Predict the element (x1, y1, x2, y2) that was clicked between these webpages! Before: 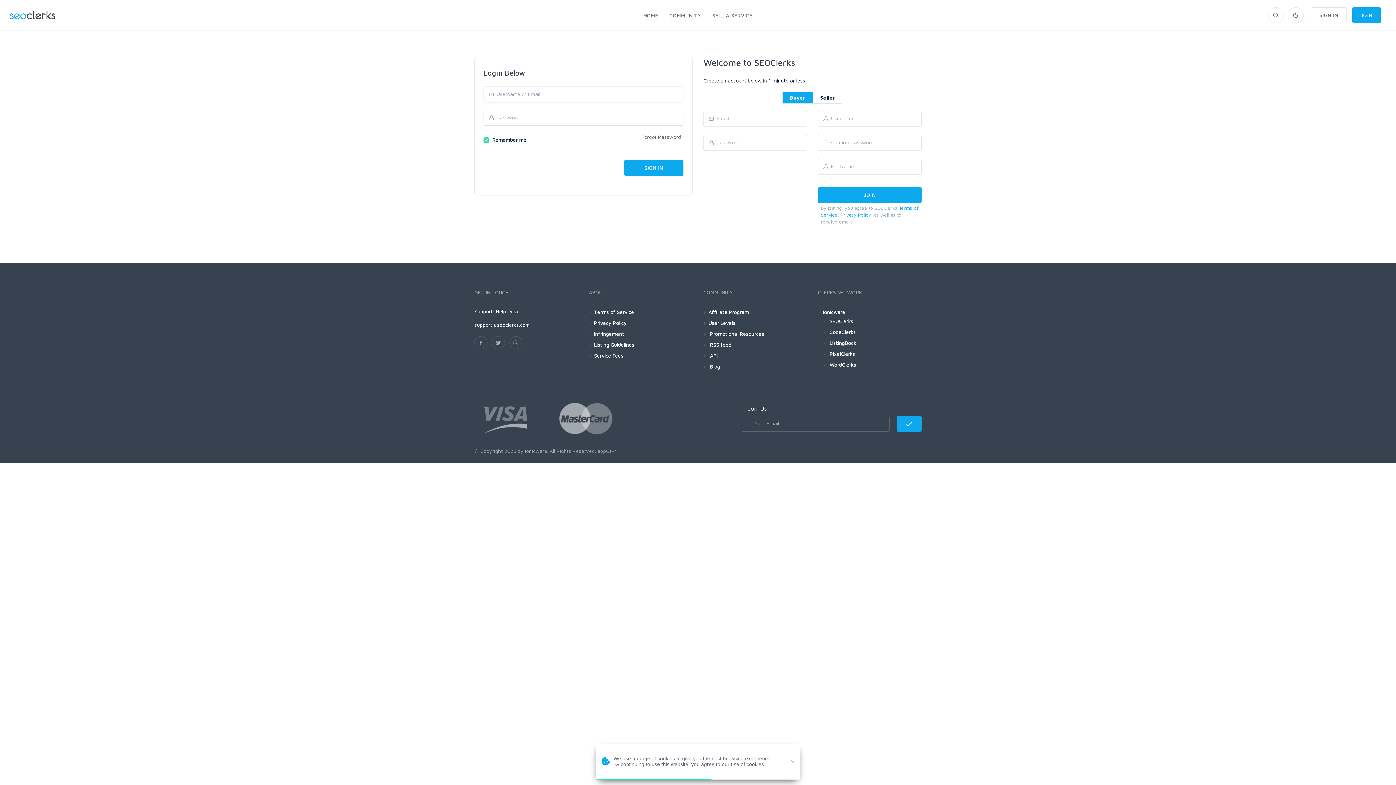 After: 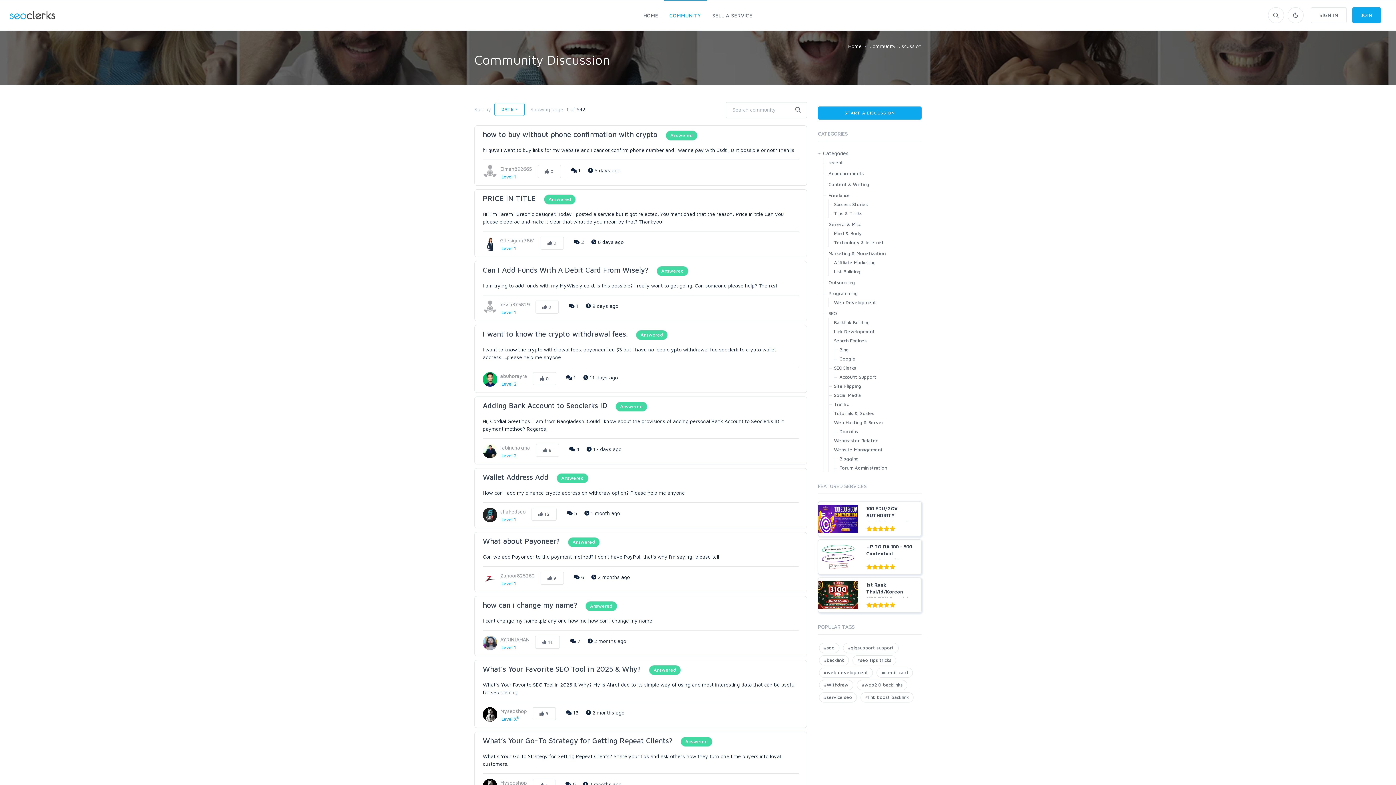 Action: label: COMMUNITY bbox: (664, 0, 706, 30)